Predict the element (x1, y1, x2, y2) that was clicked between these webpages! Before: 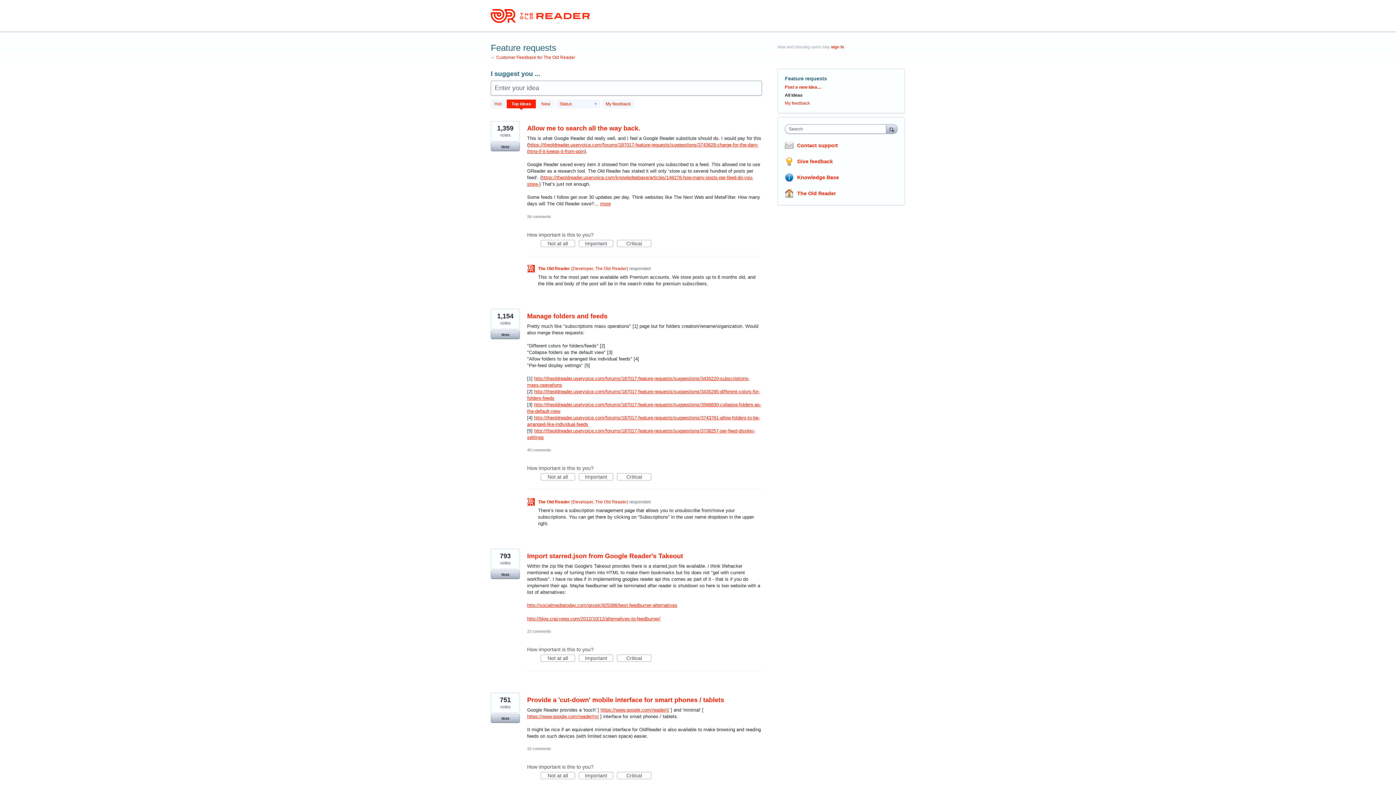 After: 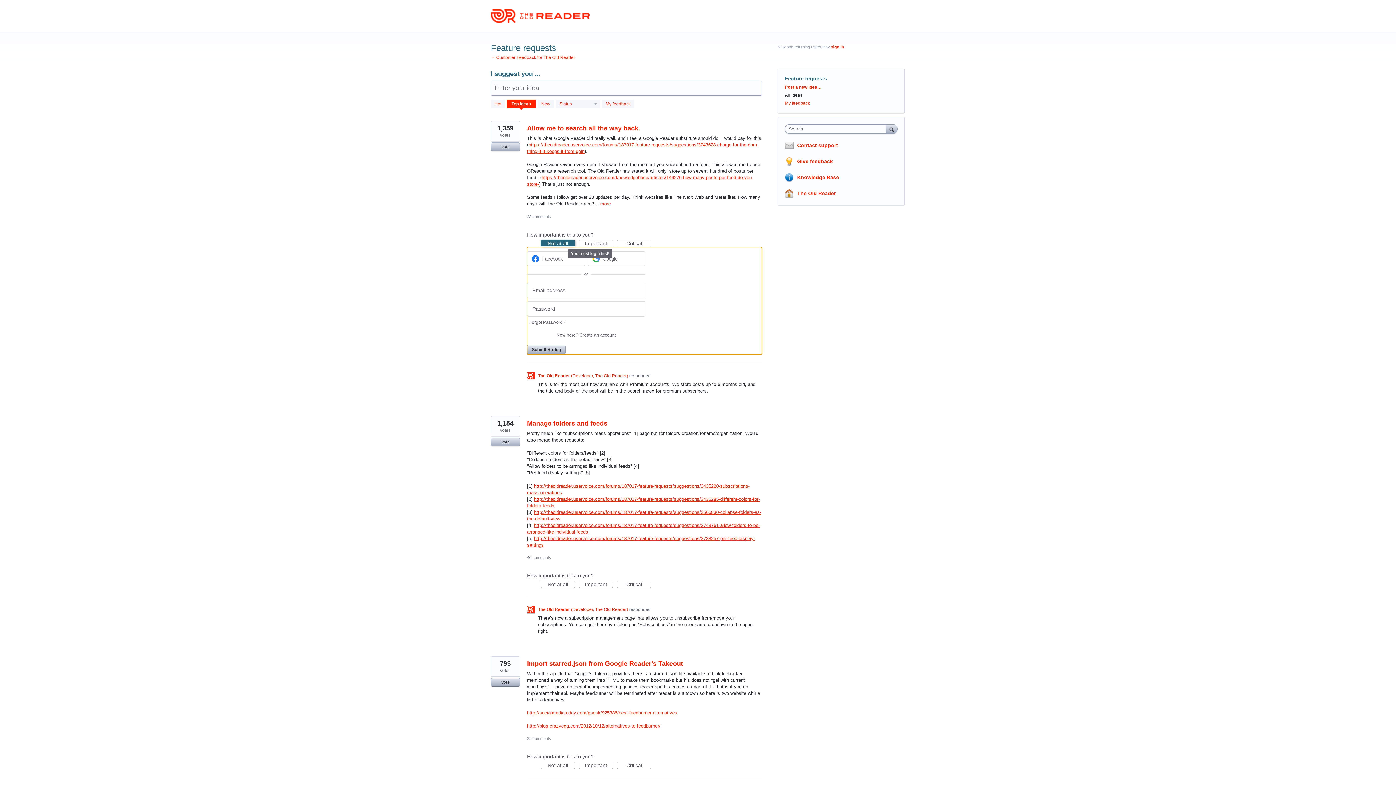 Action: label: Not at all bbox: (540, 239, 575, 247)